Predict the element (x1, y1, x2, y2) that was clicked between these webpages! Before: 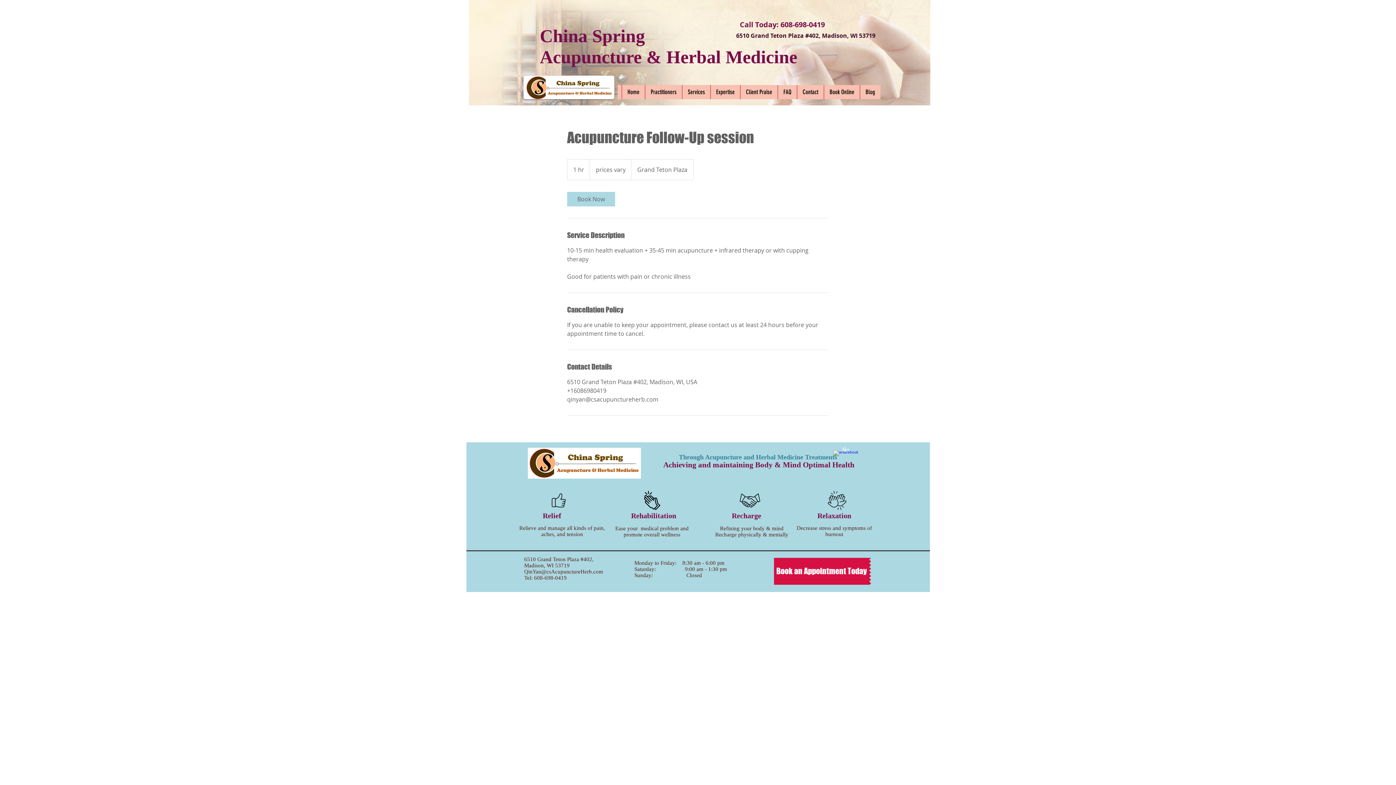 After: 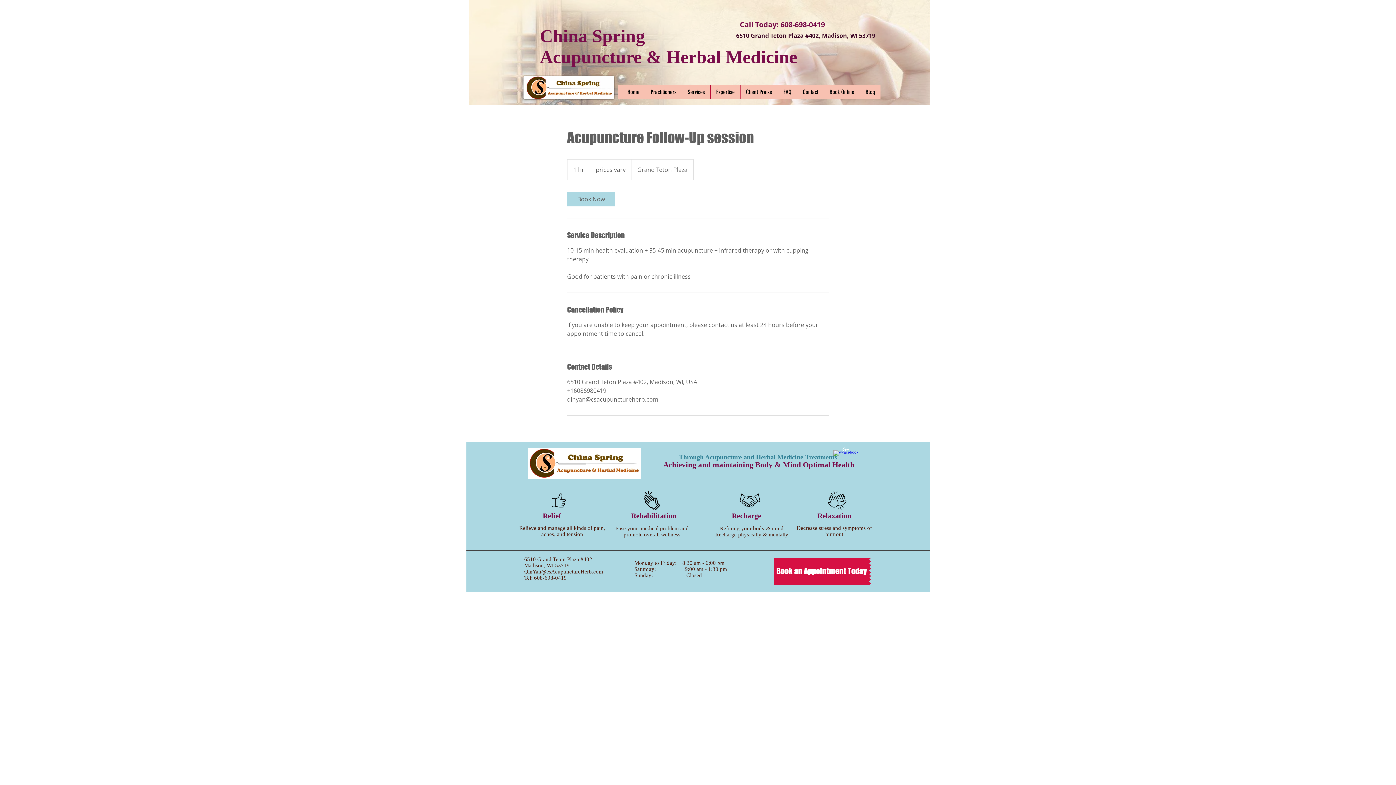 Action: label: White Google+ Icon bbox: (841, 445, 850, 453)